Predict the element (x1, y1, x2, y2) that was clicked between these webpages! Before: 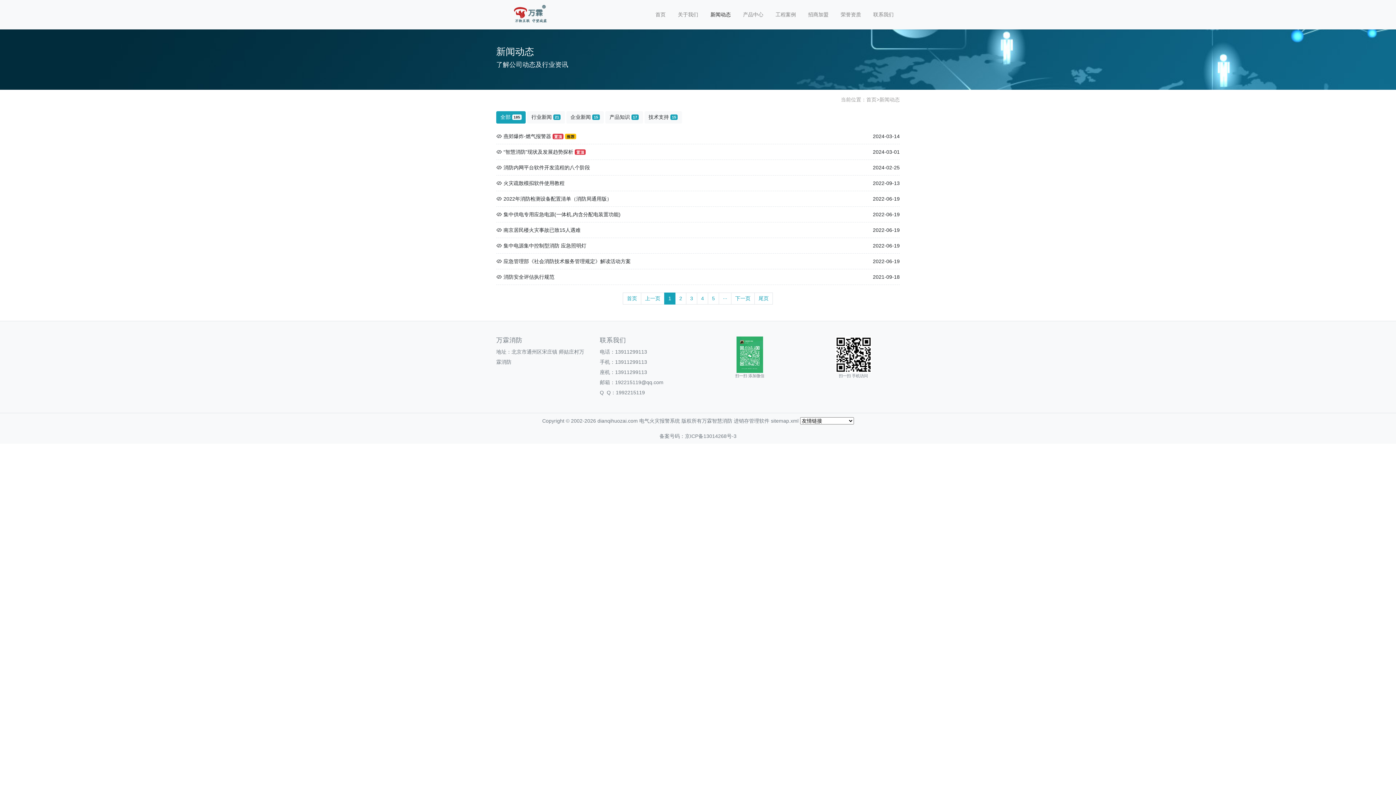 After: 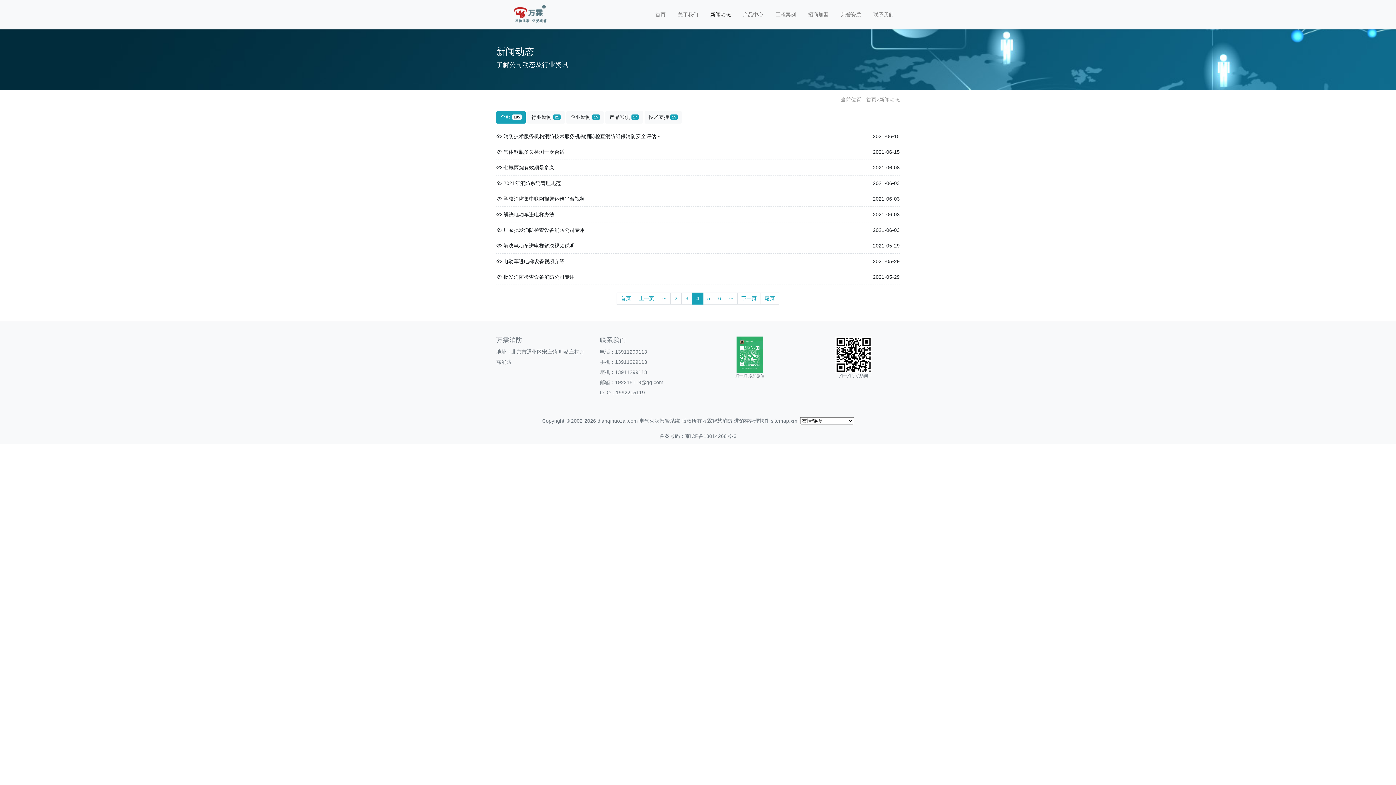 Action: label: 4 bbox: (697, 292, 708, 304)